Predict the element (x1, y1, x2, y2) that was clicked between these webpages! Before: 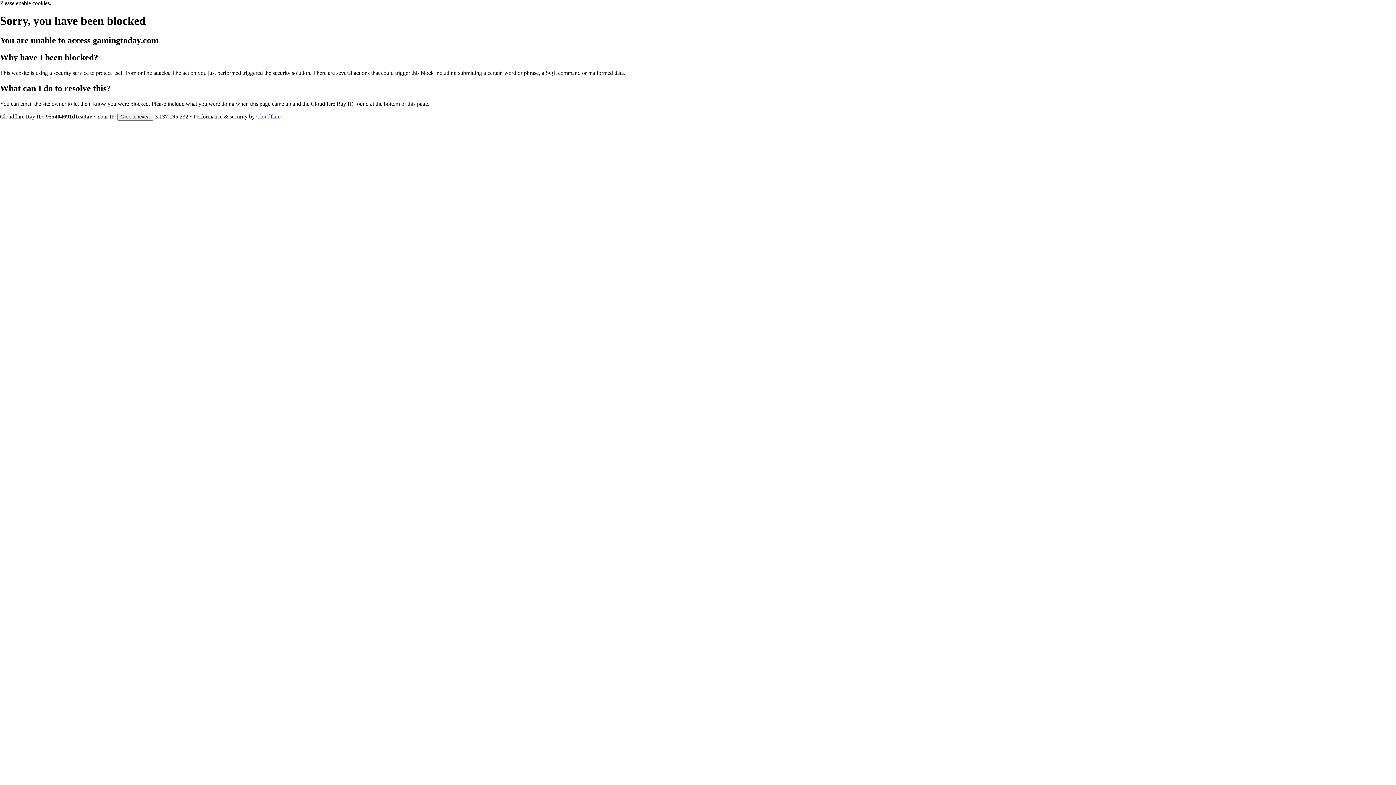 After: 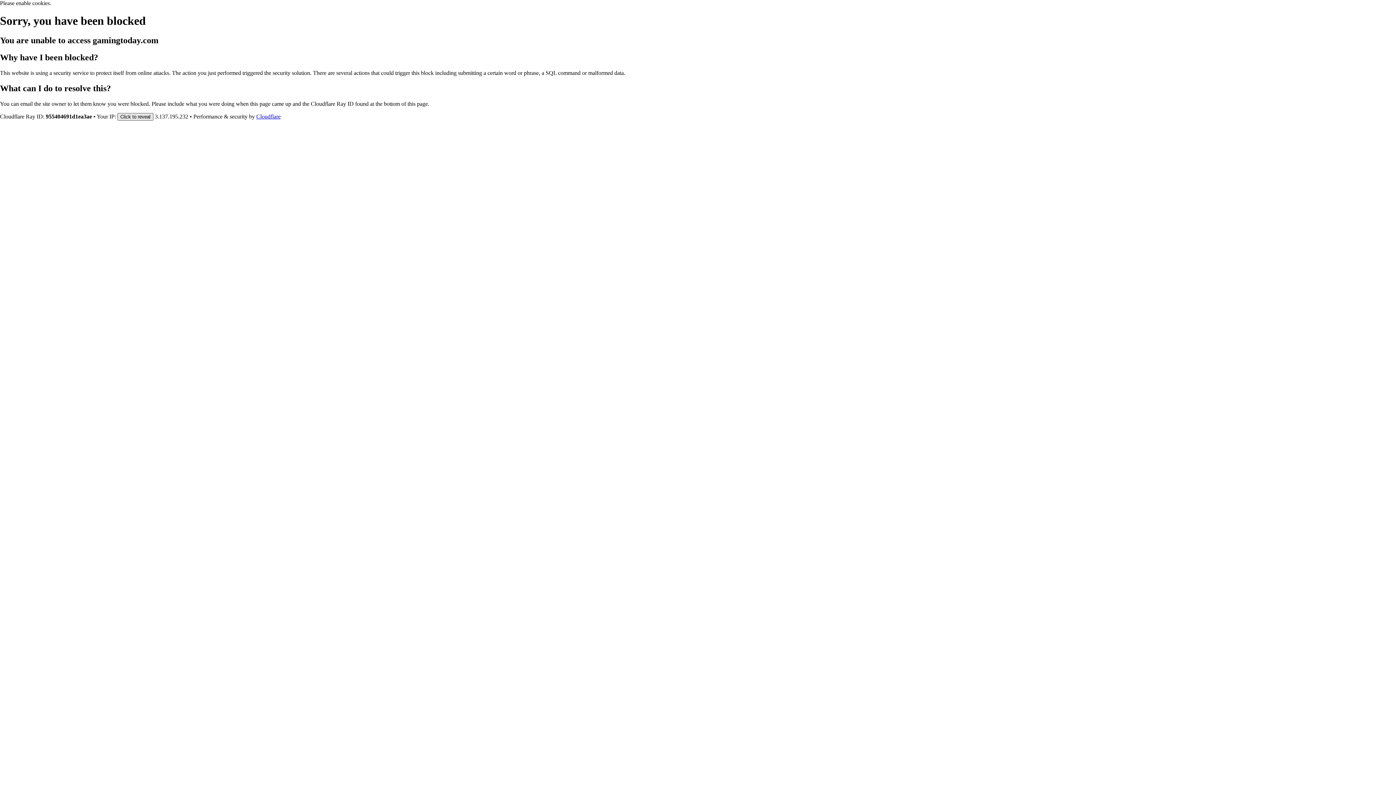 Action: label: Click to reveal bbox: (117, 112, 153, 120)